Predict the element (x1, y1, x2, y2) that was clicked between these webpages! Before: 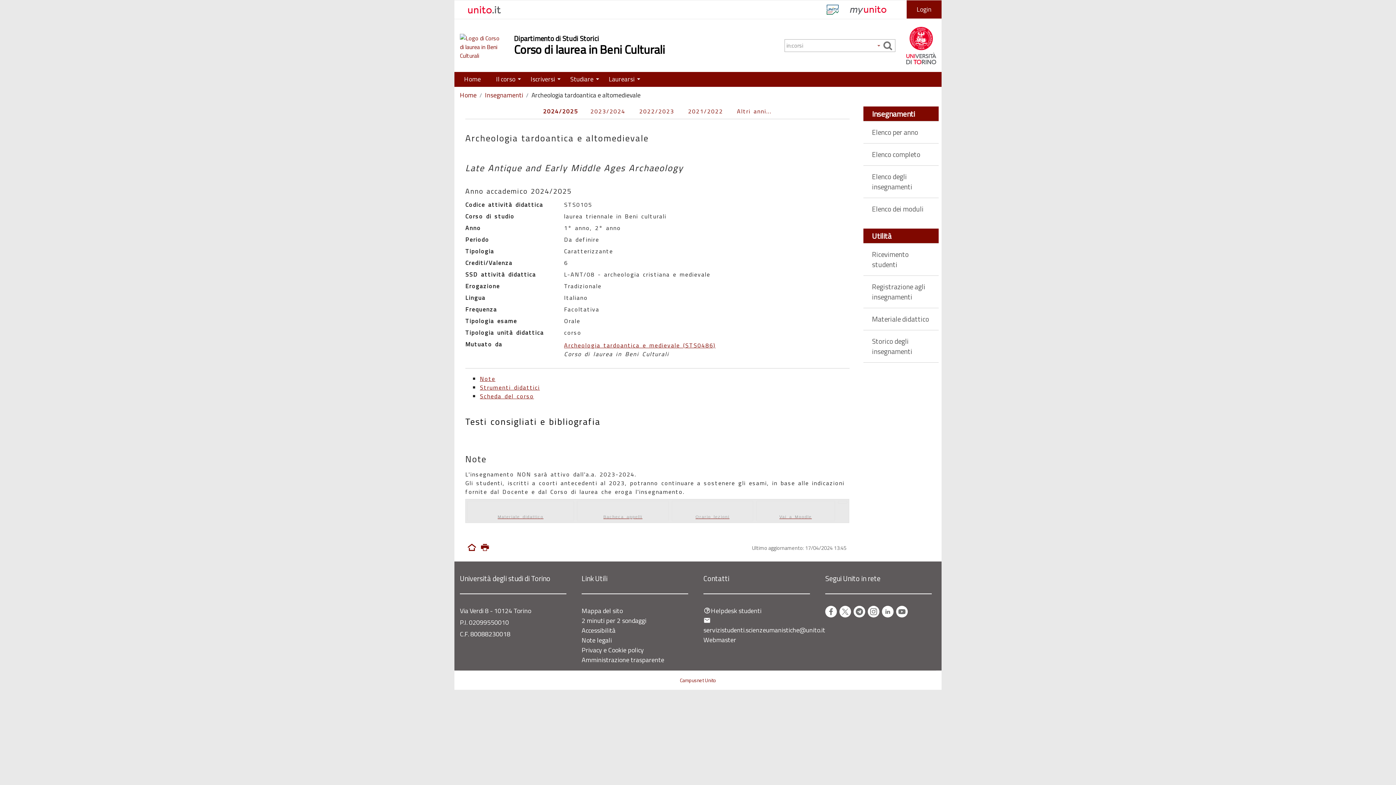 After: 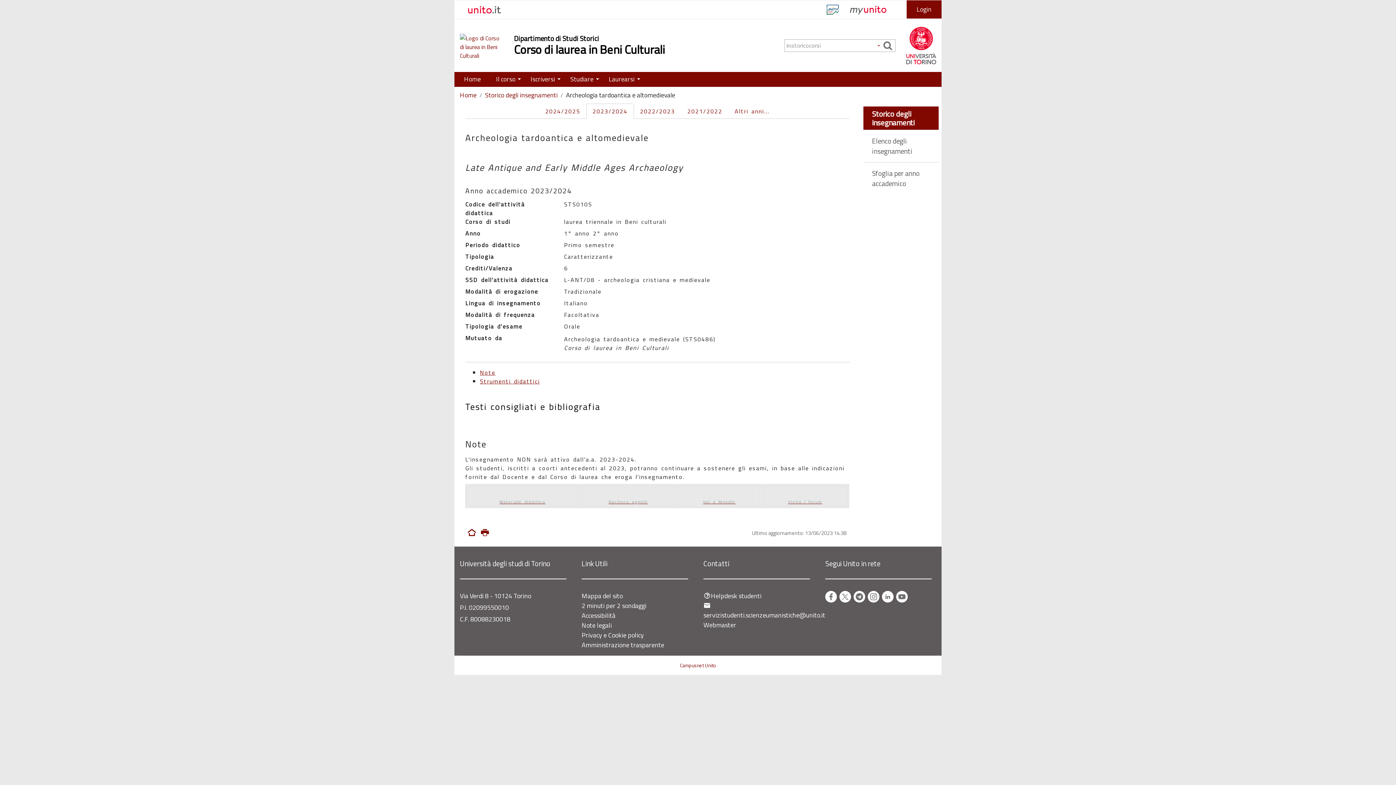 Action: bbox: (584, 103, 631, 118) label: 2023/2024